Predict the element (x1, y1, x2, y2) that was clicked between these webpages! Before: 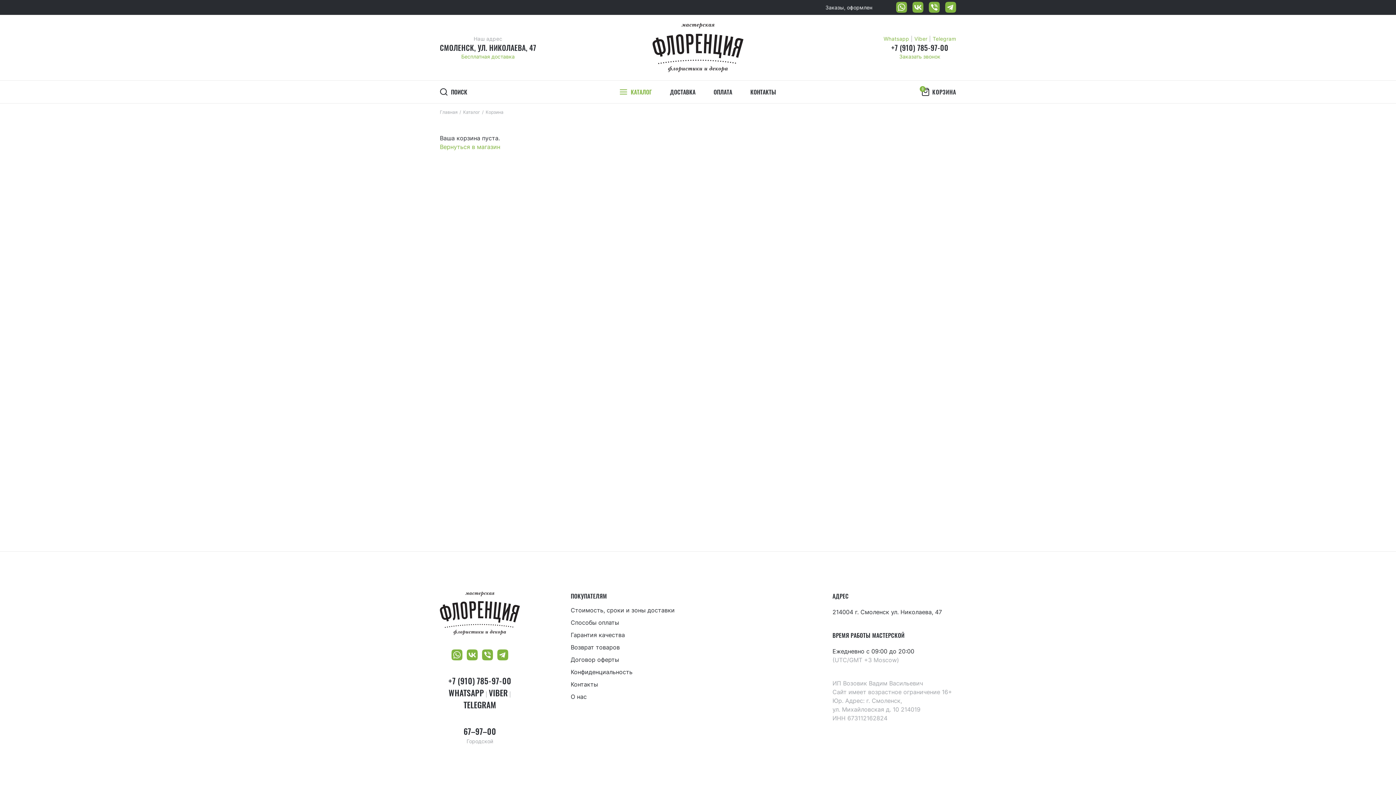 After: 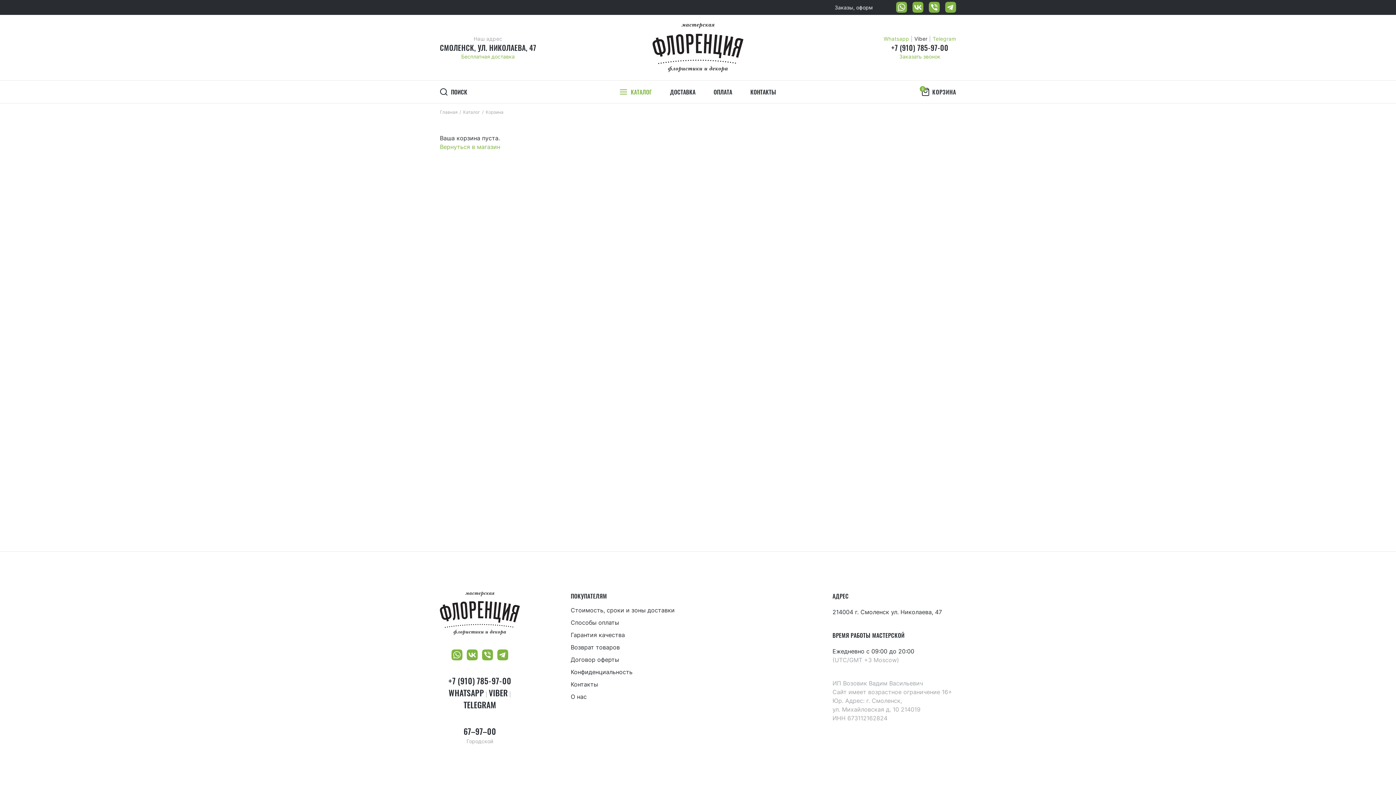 Action: bbox: (914, 35, 927, 41) label: Viber